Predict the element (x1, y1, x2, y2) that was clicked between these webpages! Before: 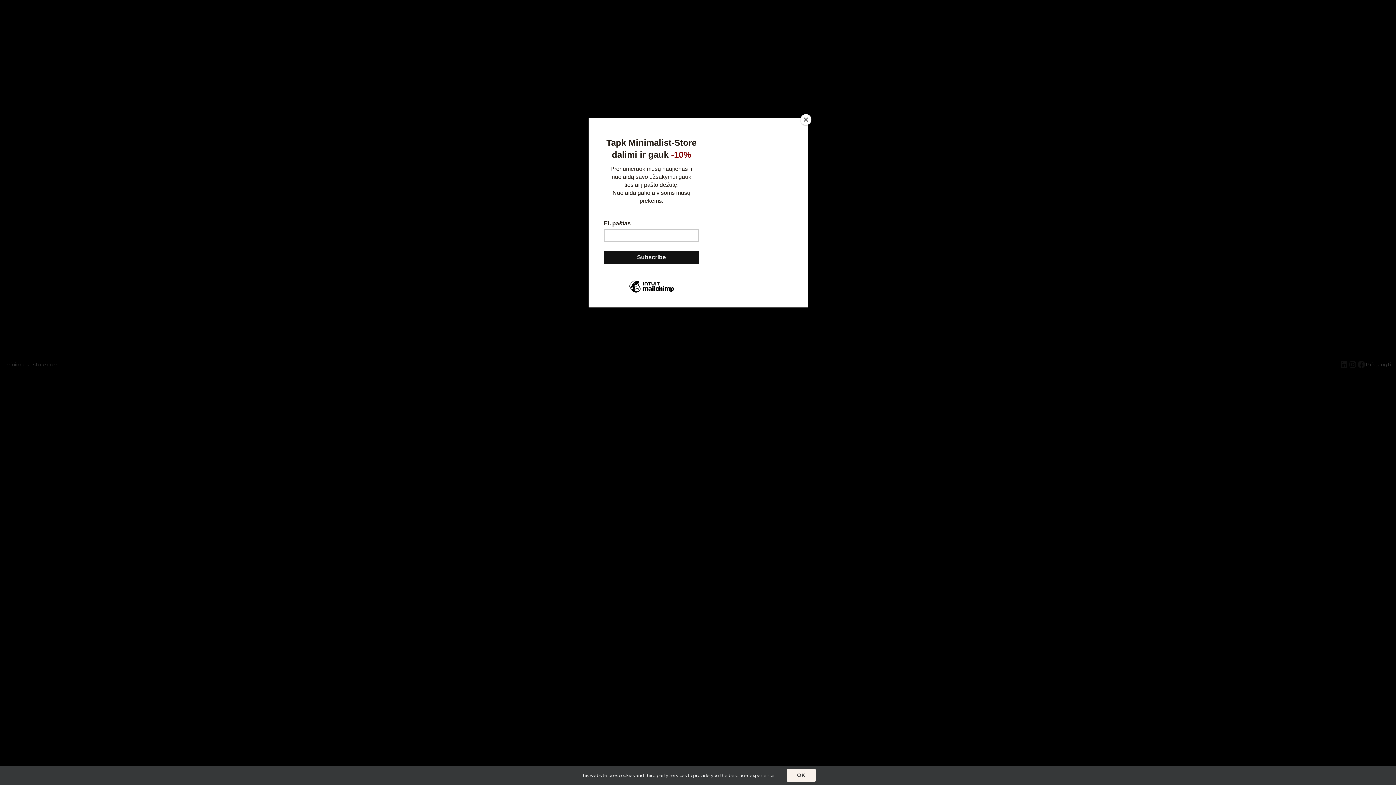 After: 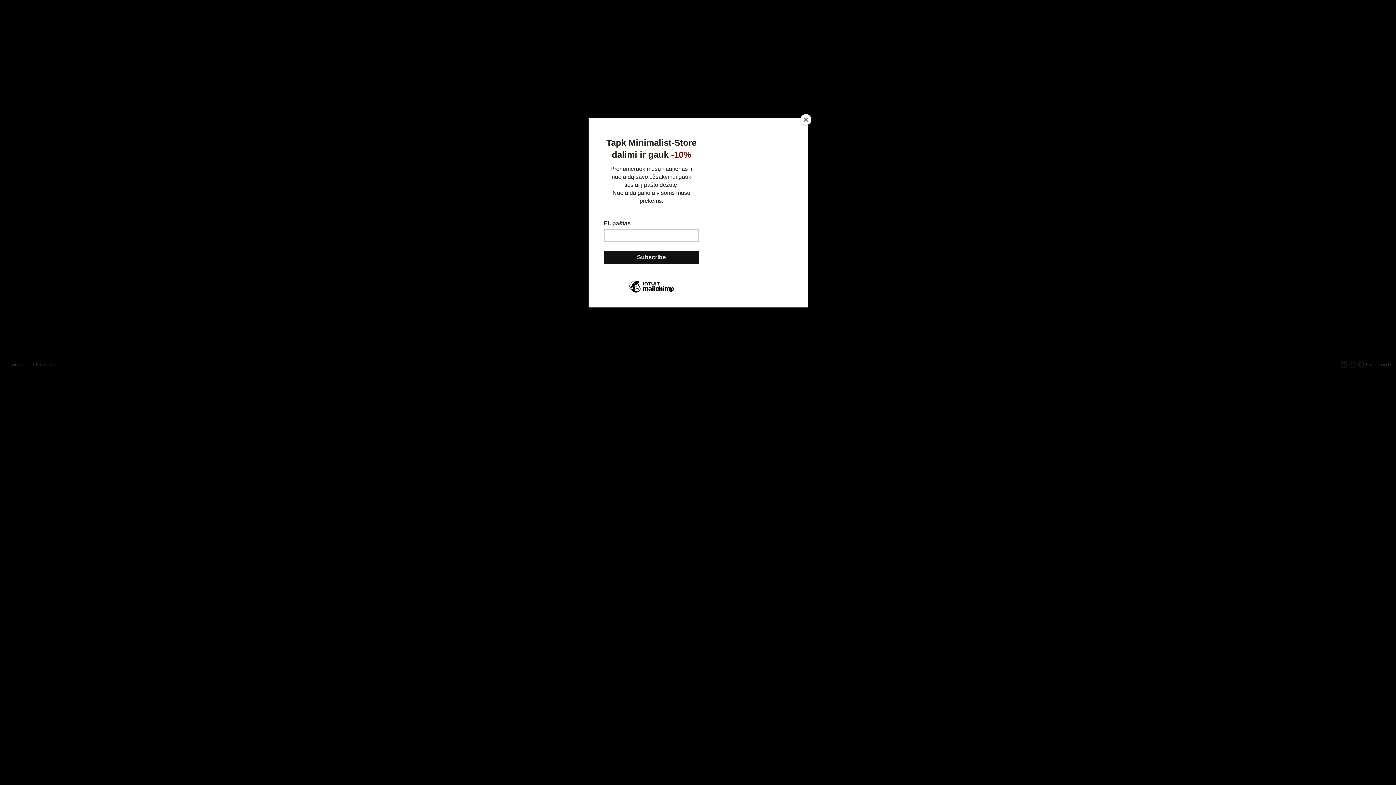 Action: bbox: (786, 769, 815, 782) label: OK